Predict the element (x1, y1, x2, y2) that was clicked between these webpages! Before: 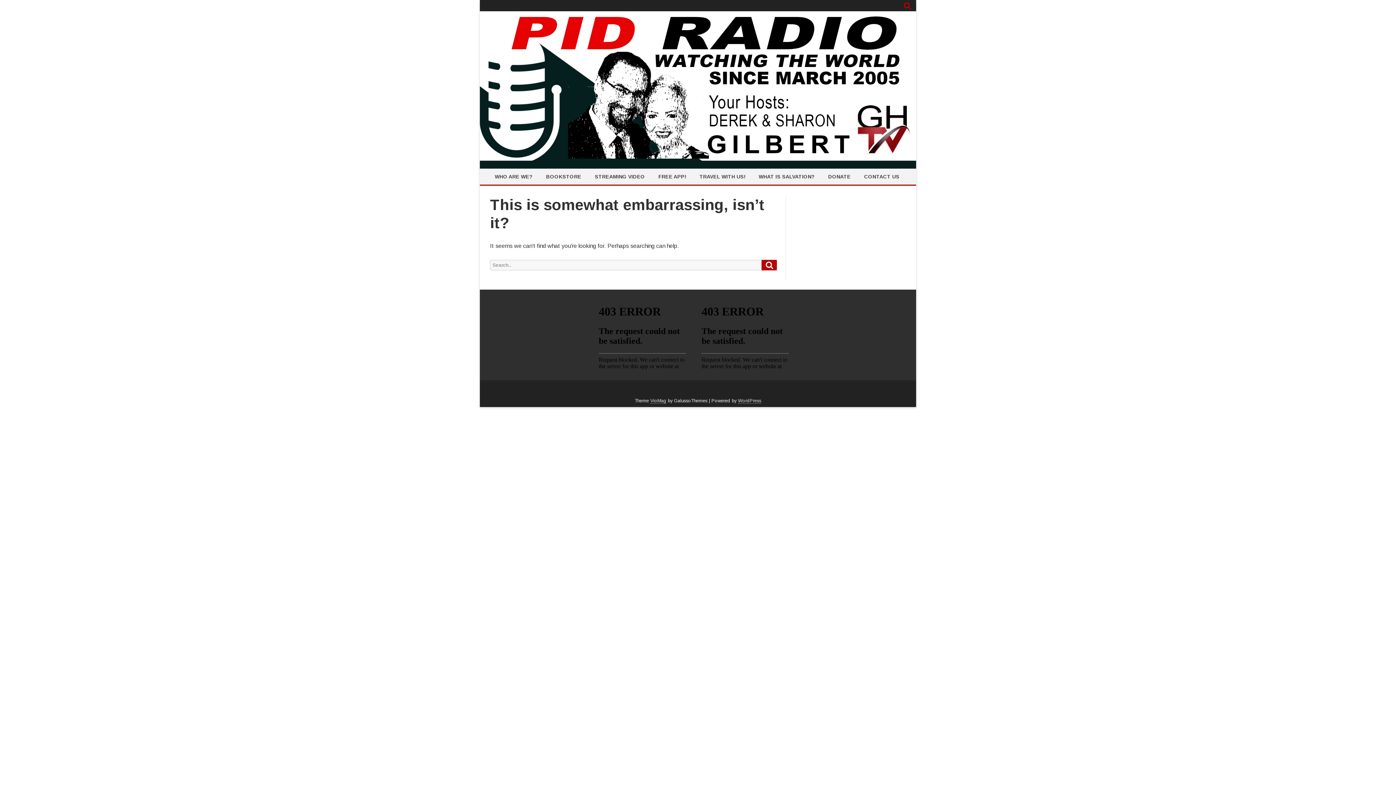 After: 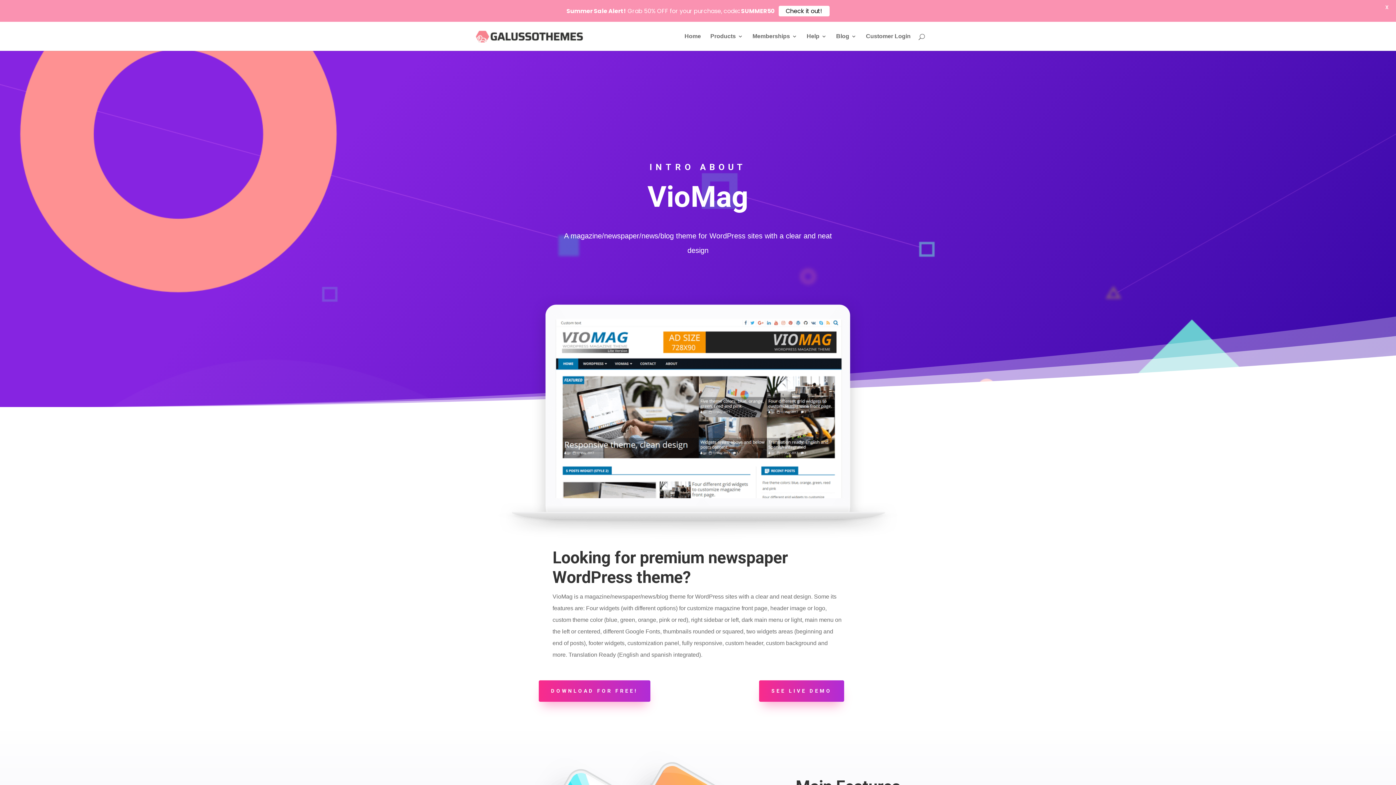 Action: bbox: (650, 398, 666, 403) label: VioMag